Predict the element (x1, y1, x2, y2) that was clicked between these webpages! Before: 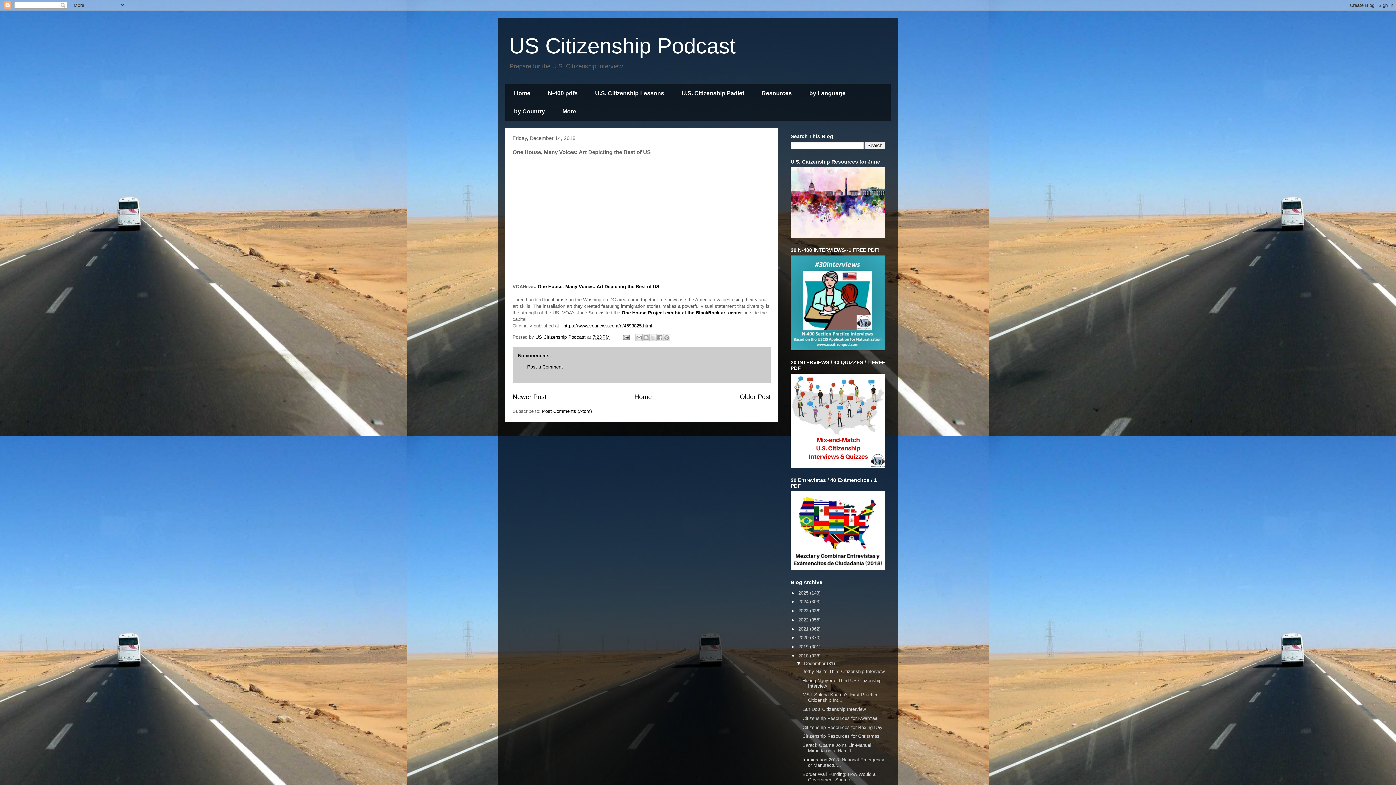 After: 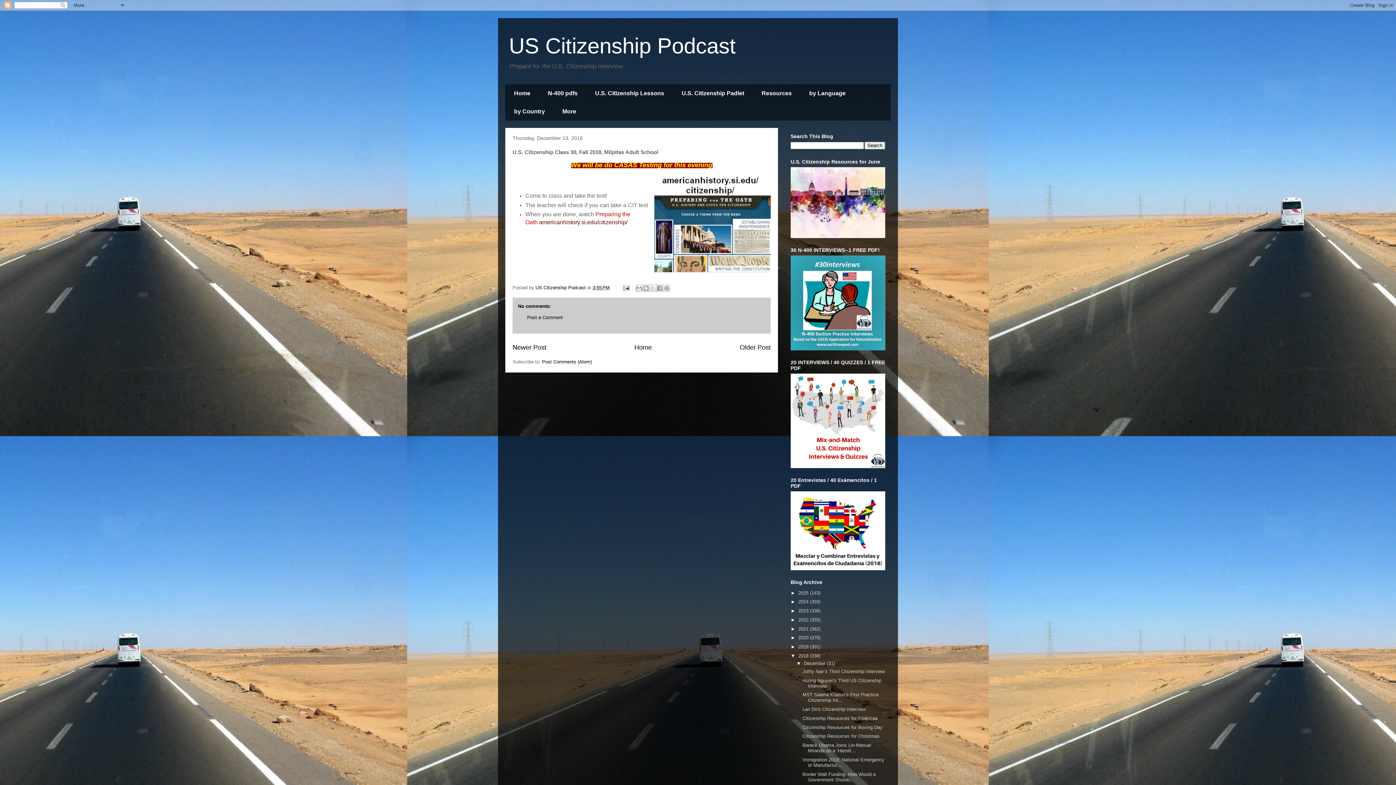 Action: bbox: (740, 393, 770, 400) label: Older Post